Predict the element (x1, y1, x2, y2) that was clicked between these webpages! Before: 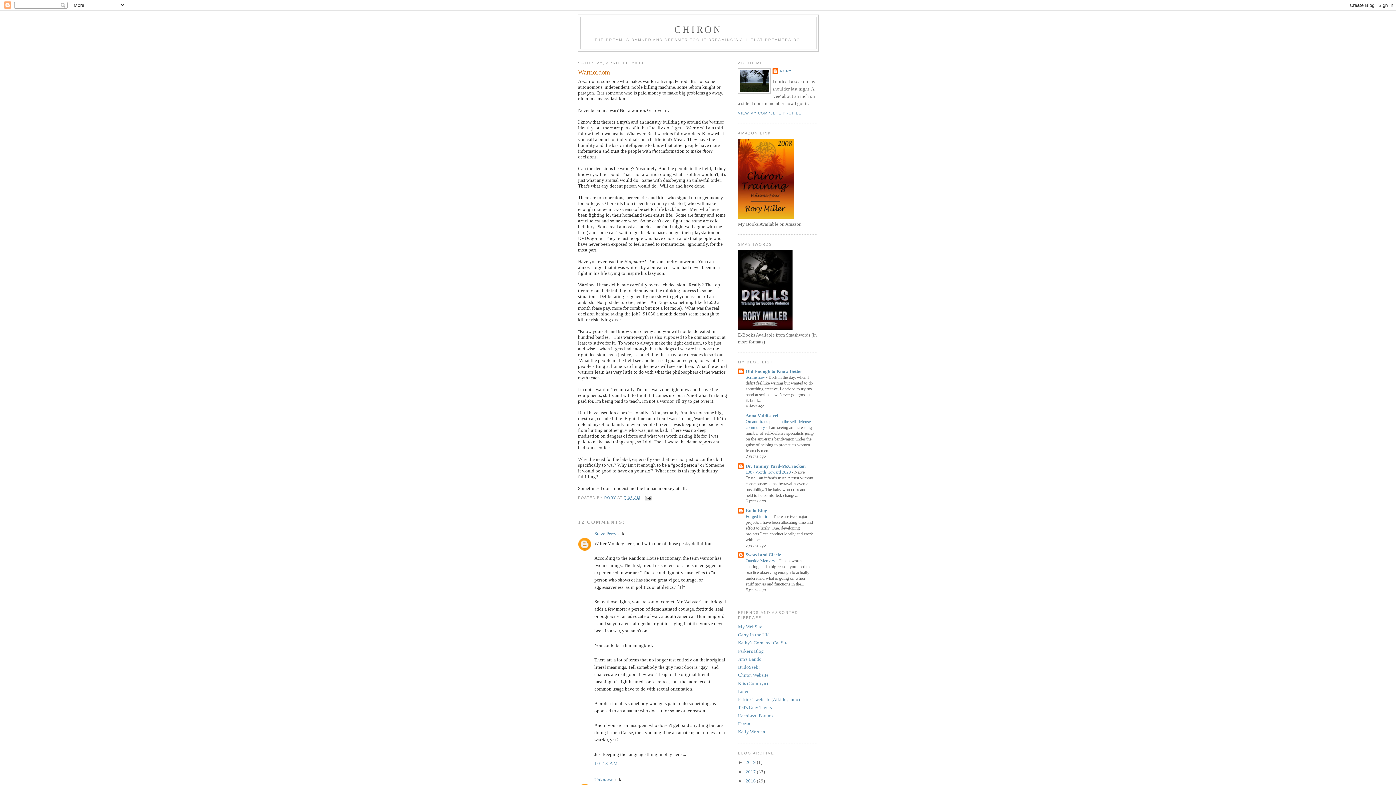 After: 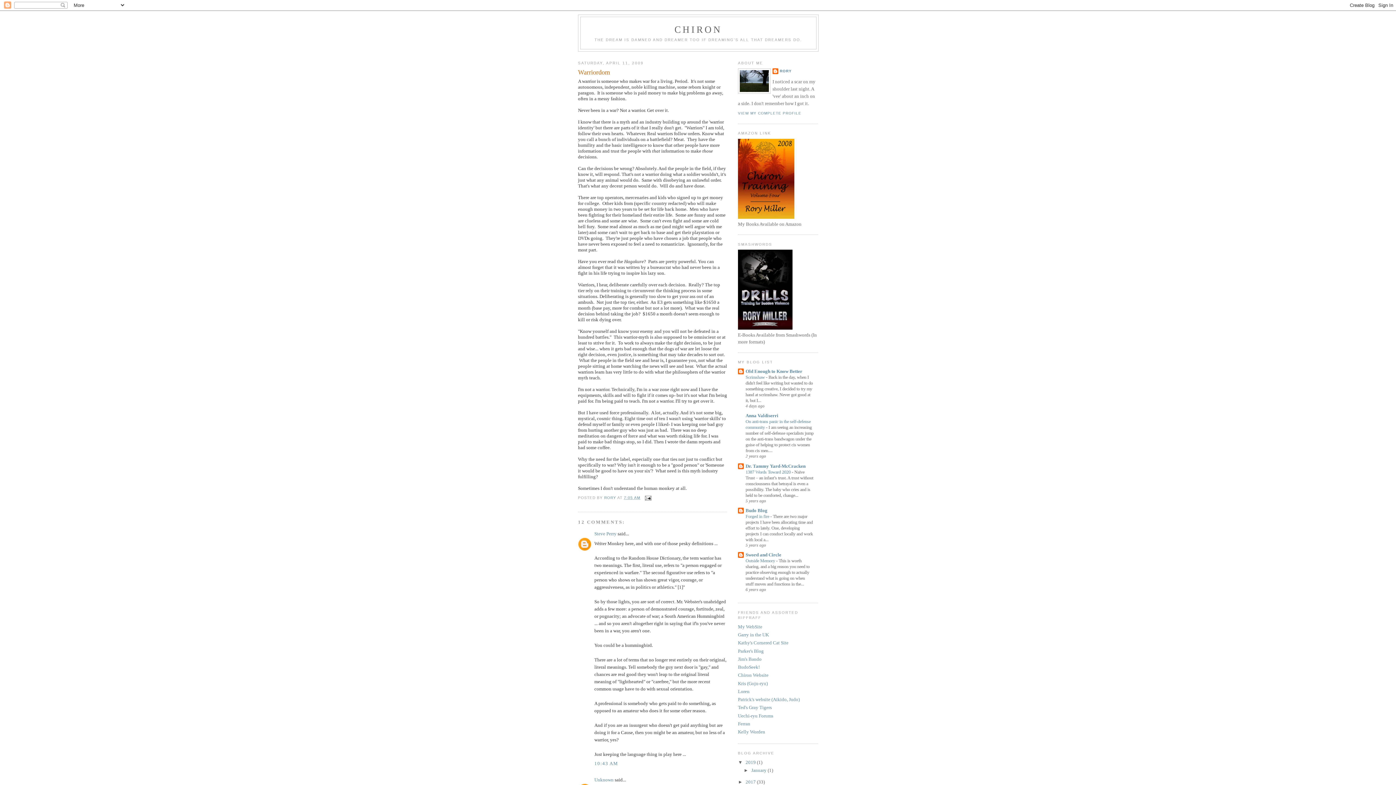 Action: label: ►   bbox: (738, 760, 745, 765)